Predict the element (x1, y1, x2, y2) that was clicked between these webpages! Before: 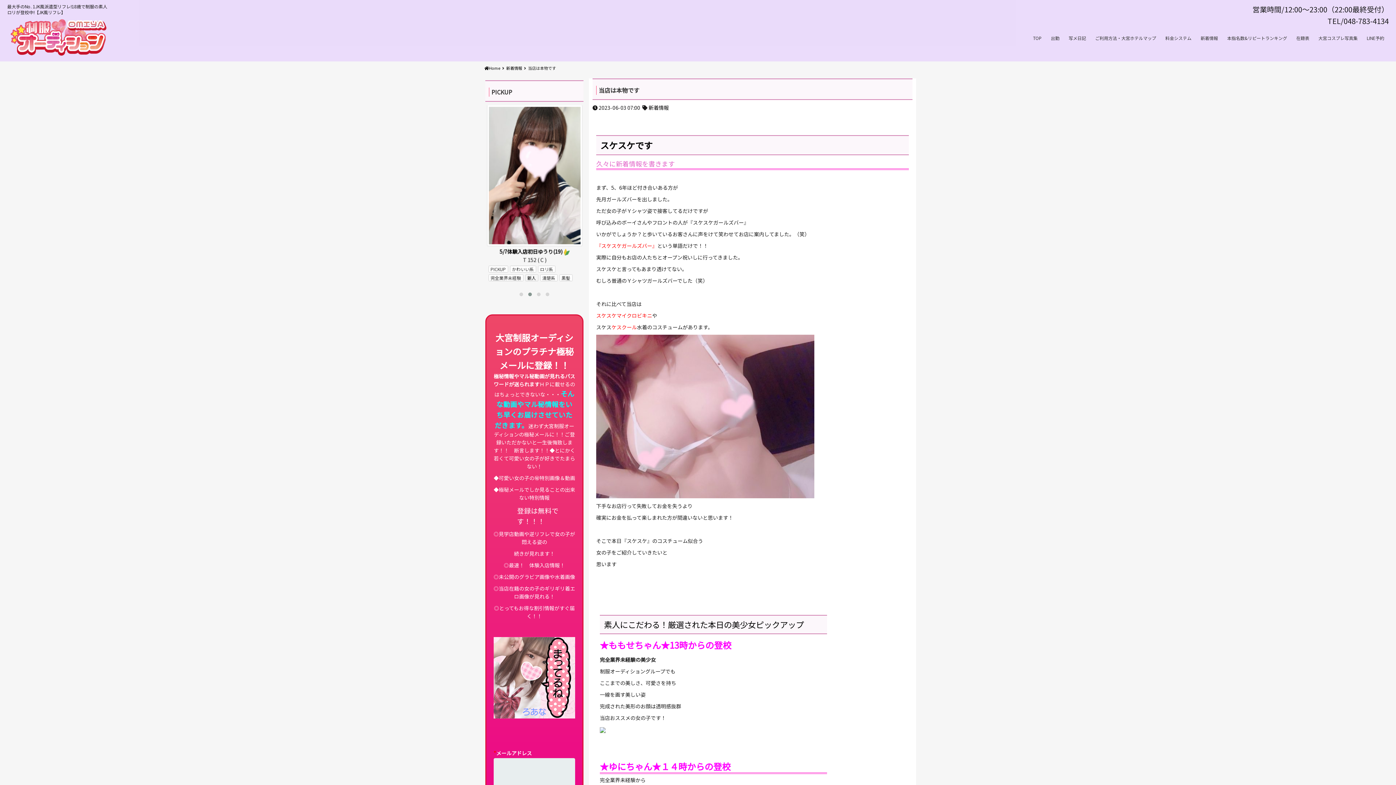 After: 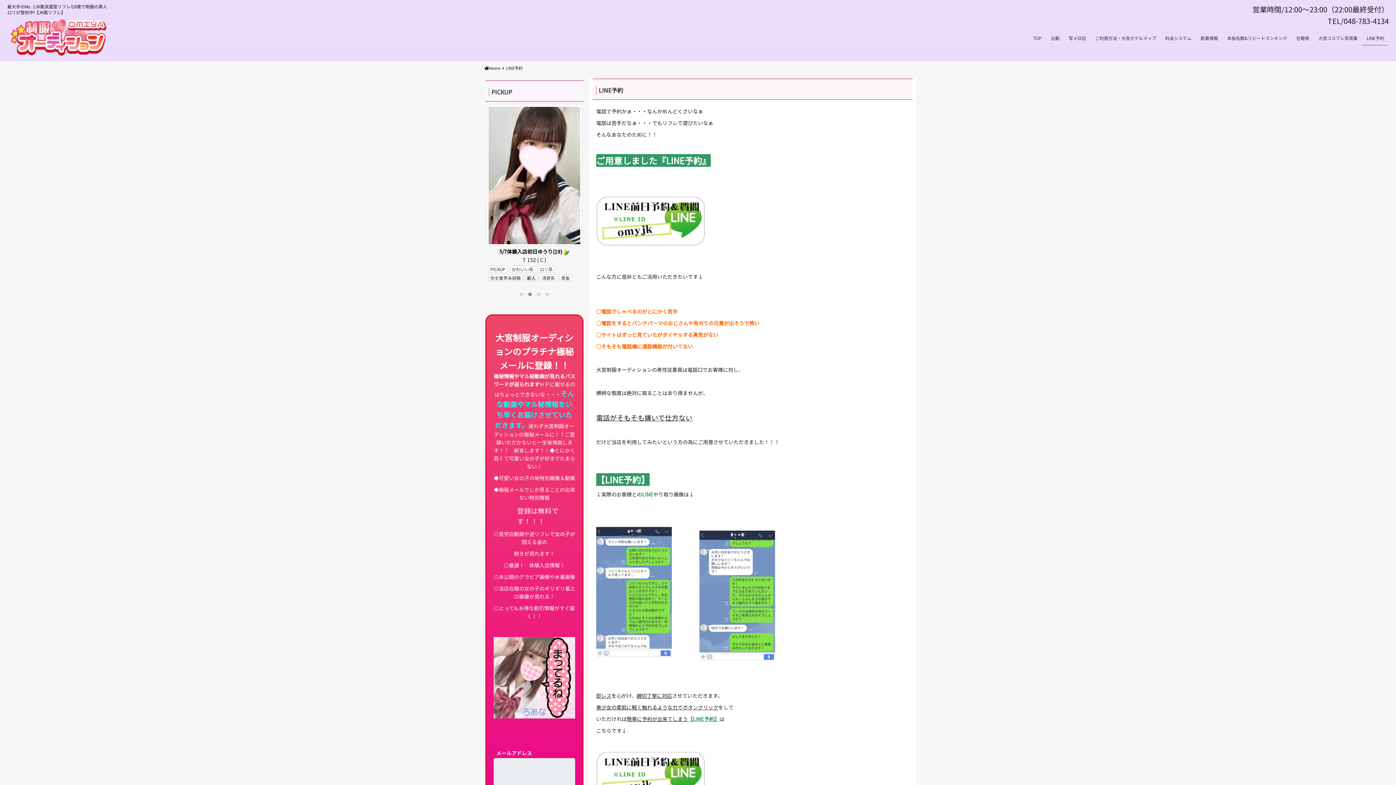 Action: label: LINE予約 bbox: (1363, 30, 1388, 45)